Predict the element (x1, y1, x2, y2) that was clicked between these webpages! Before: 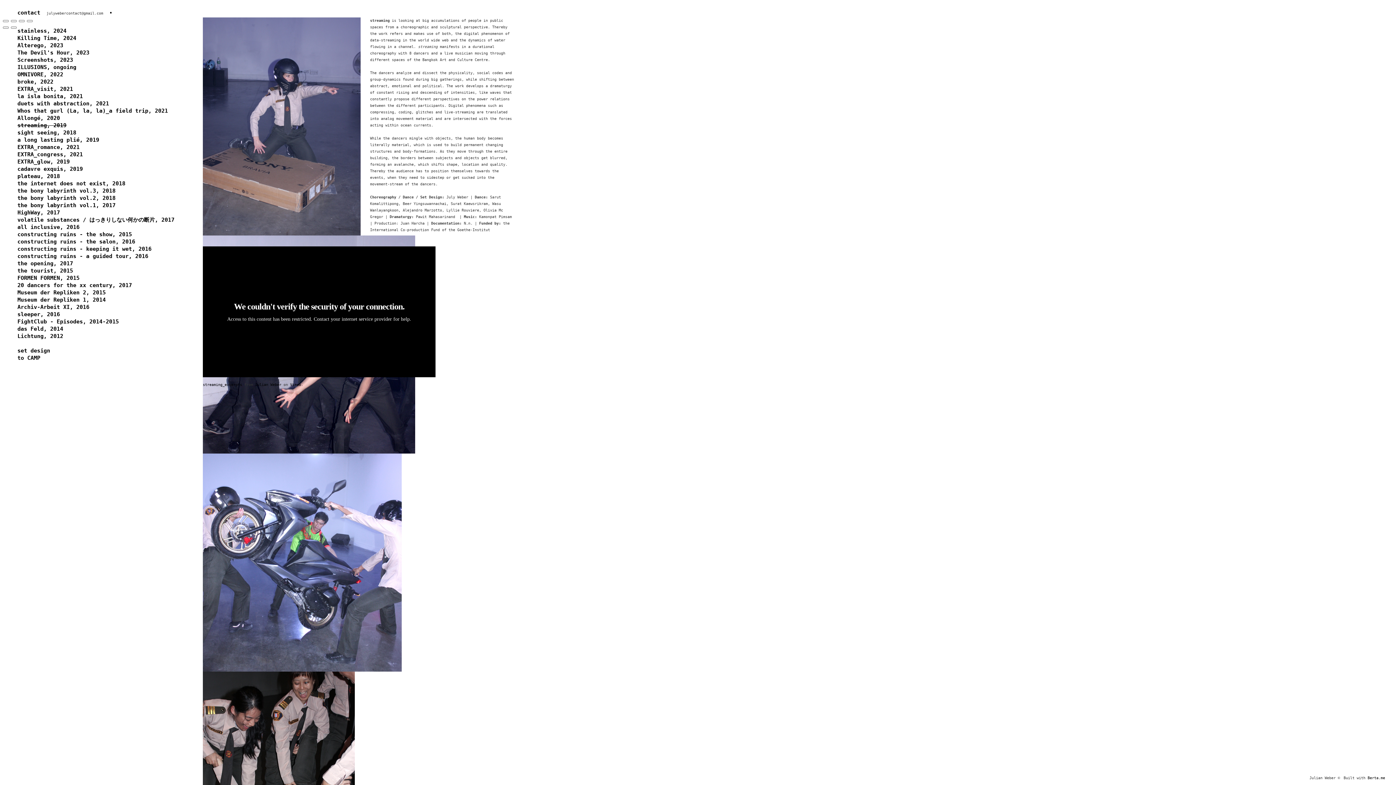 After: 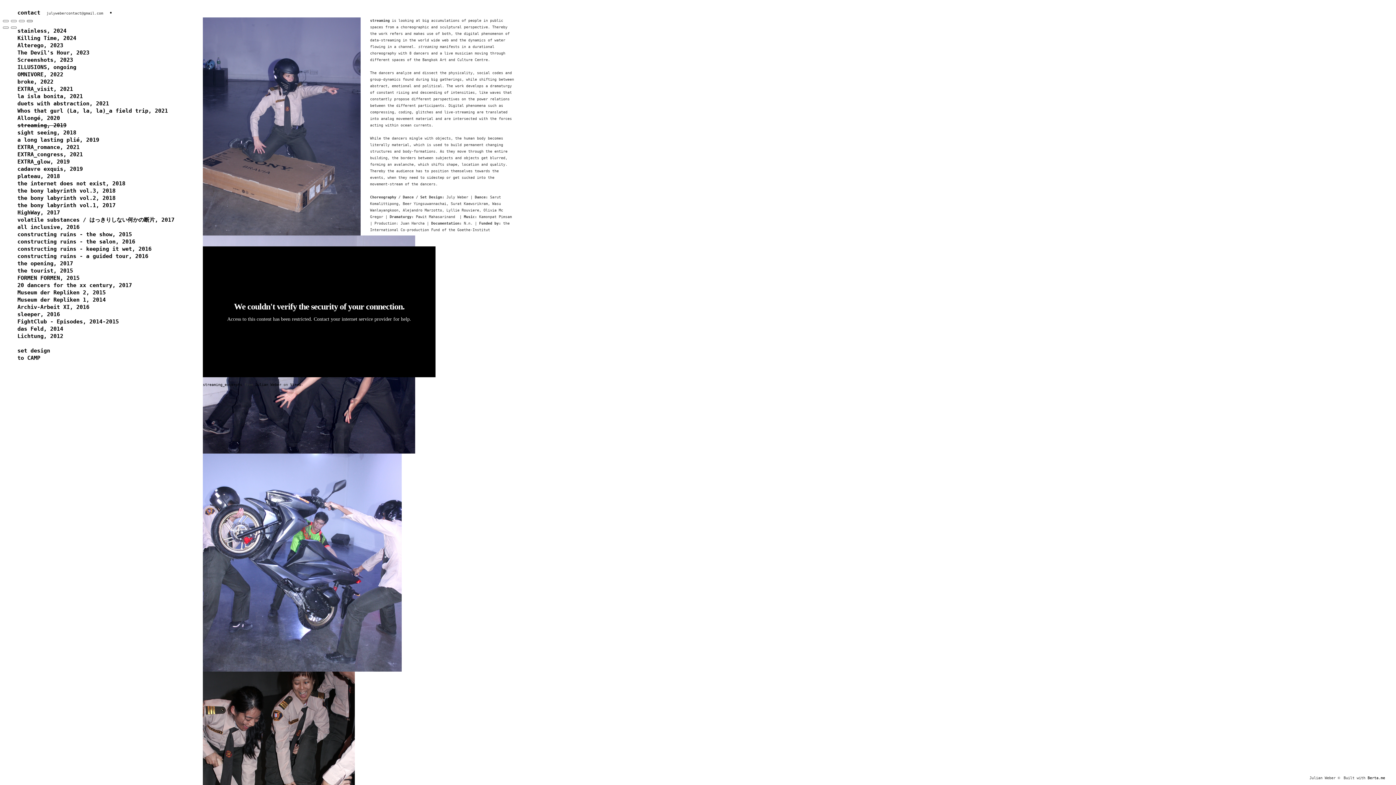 Action: bbox: (26, 20, 32, 22)